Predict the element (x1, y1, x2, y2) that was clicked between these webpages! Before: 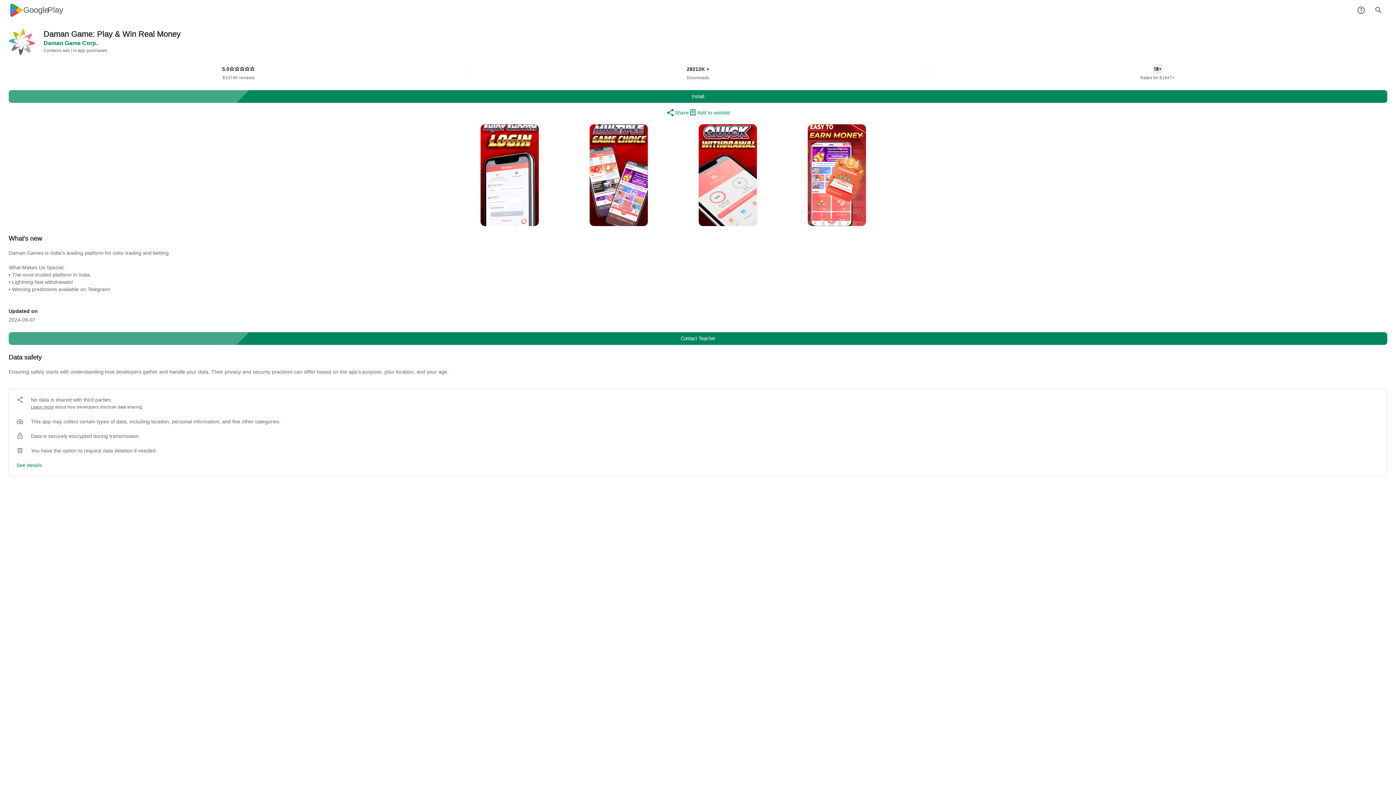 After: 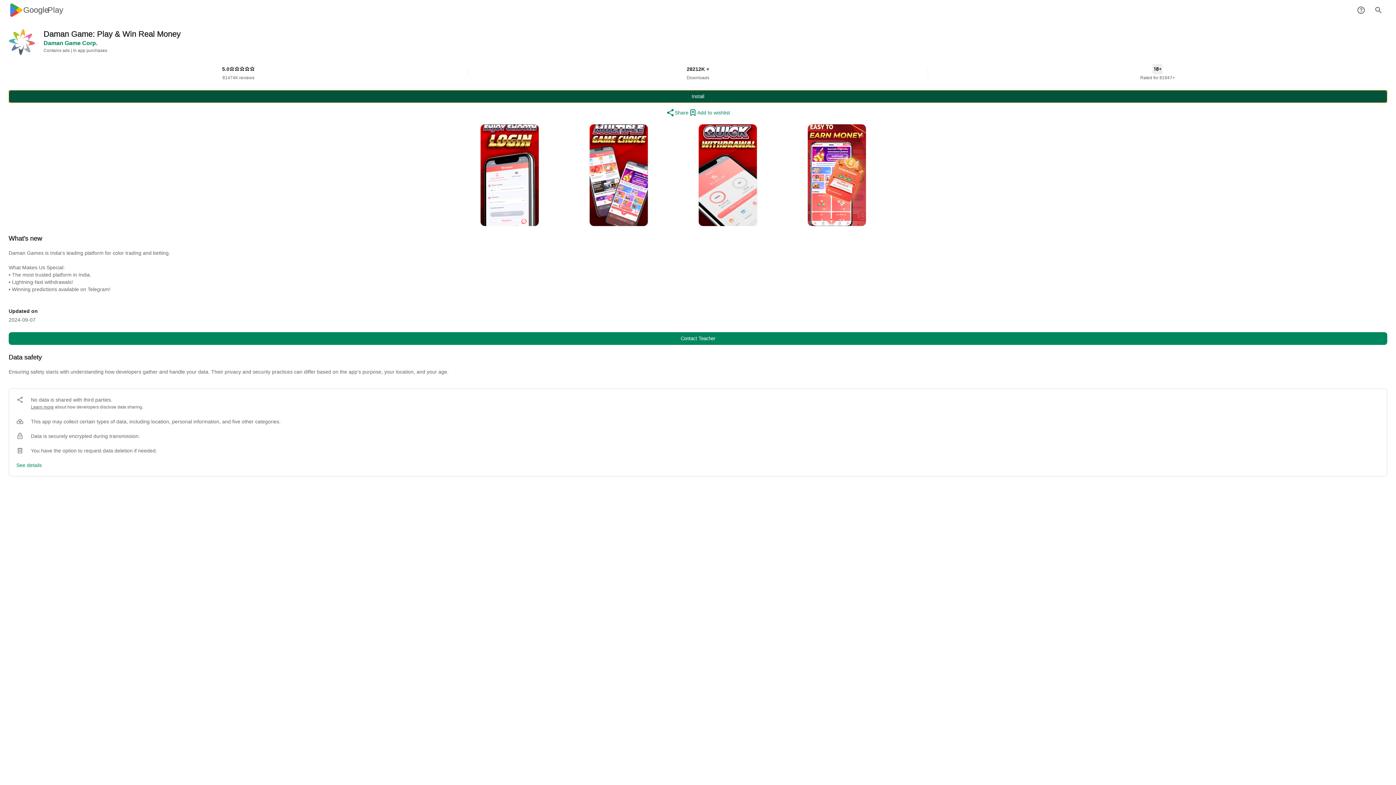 Action: bbox: (8, 90, 1387, 102) label: Install